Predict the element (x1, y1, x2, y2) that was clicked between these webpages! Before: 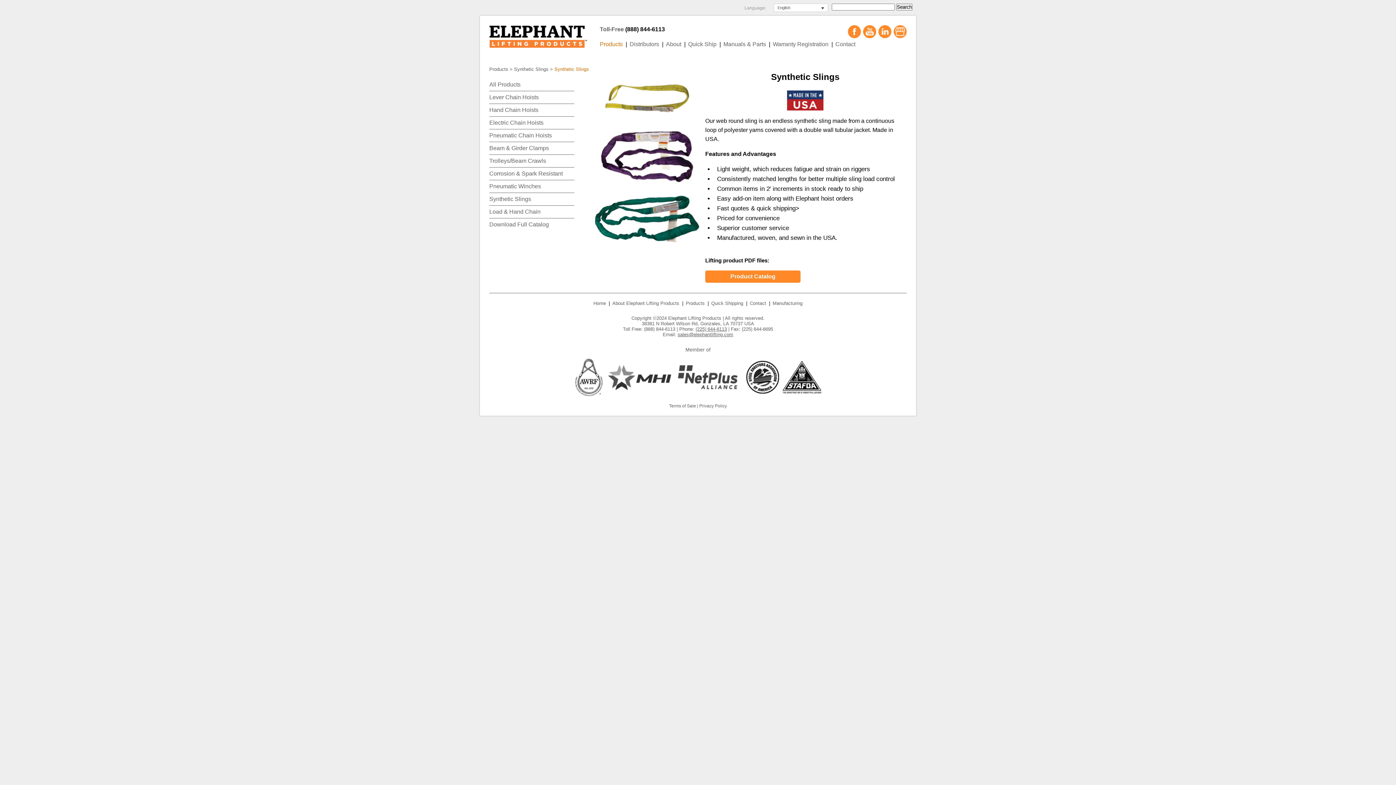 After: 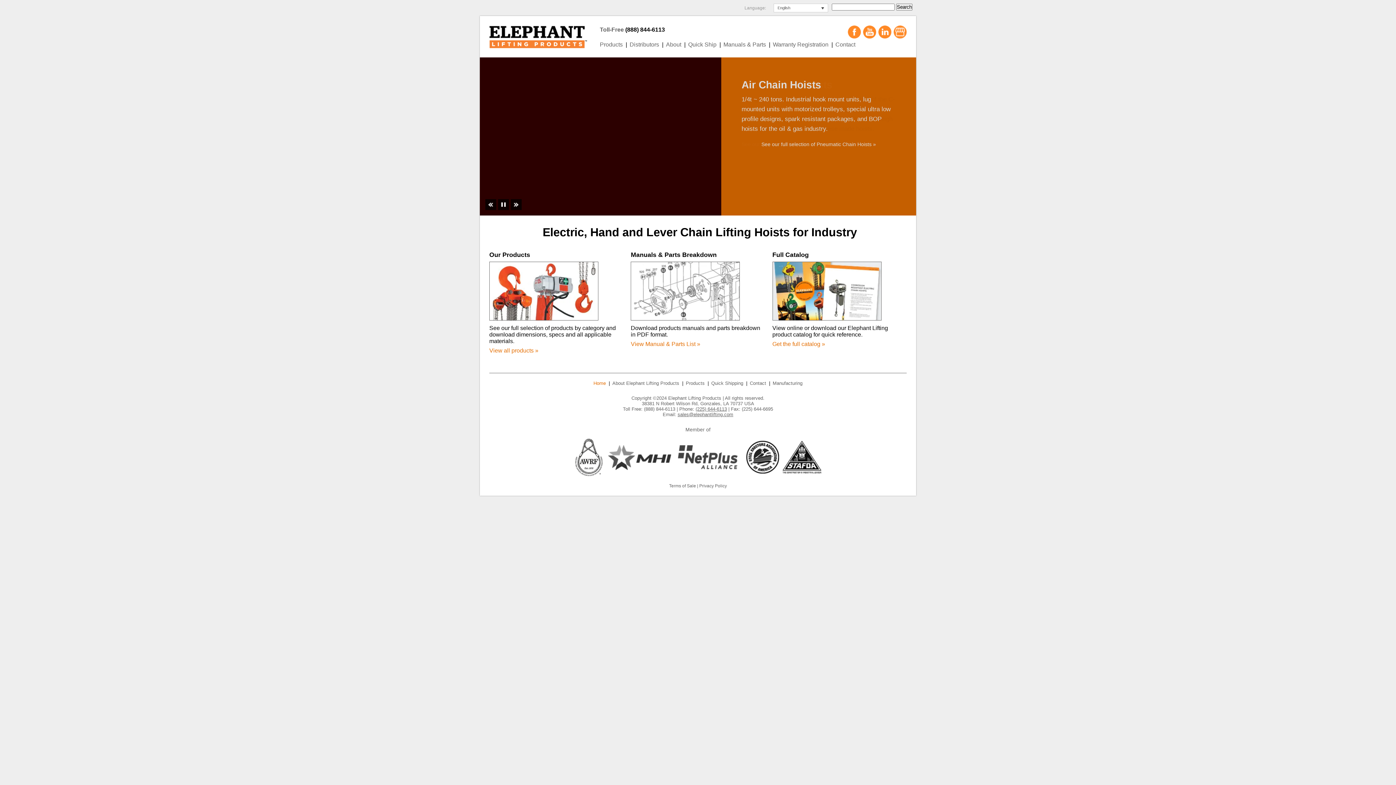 Action: label: Home bbox: (593, 300, 606, 306)